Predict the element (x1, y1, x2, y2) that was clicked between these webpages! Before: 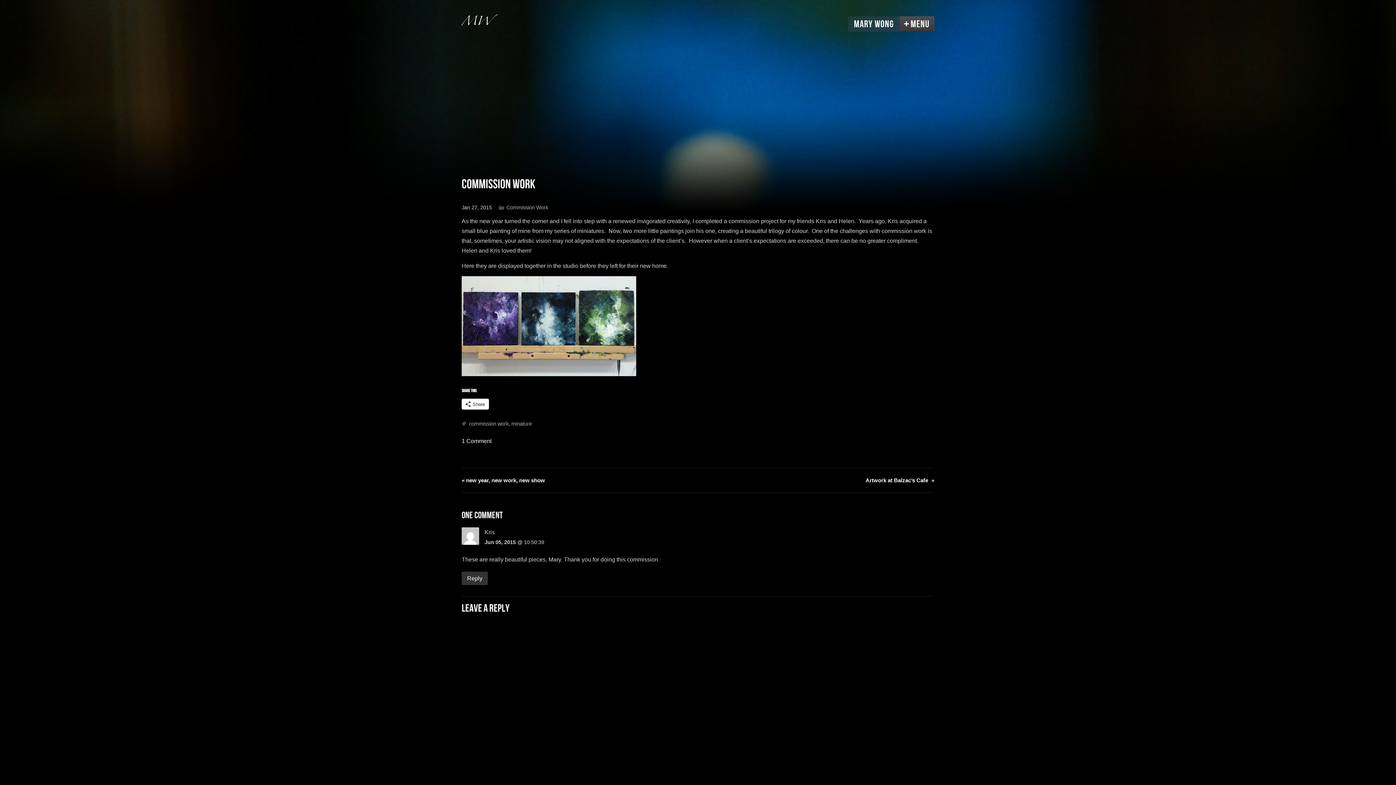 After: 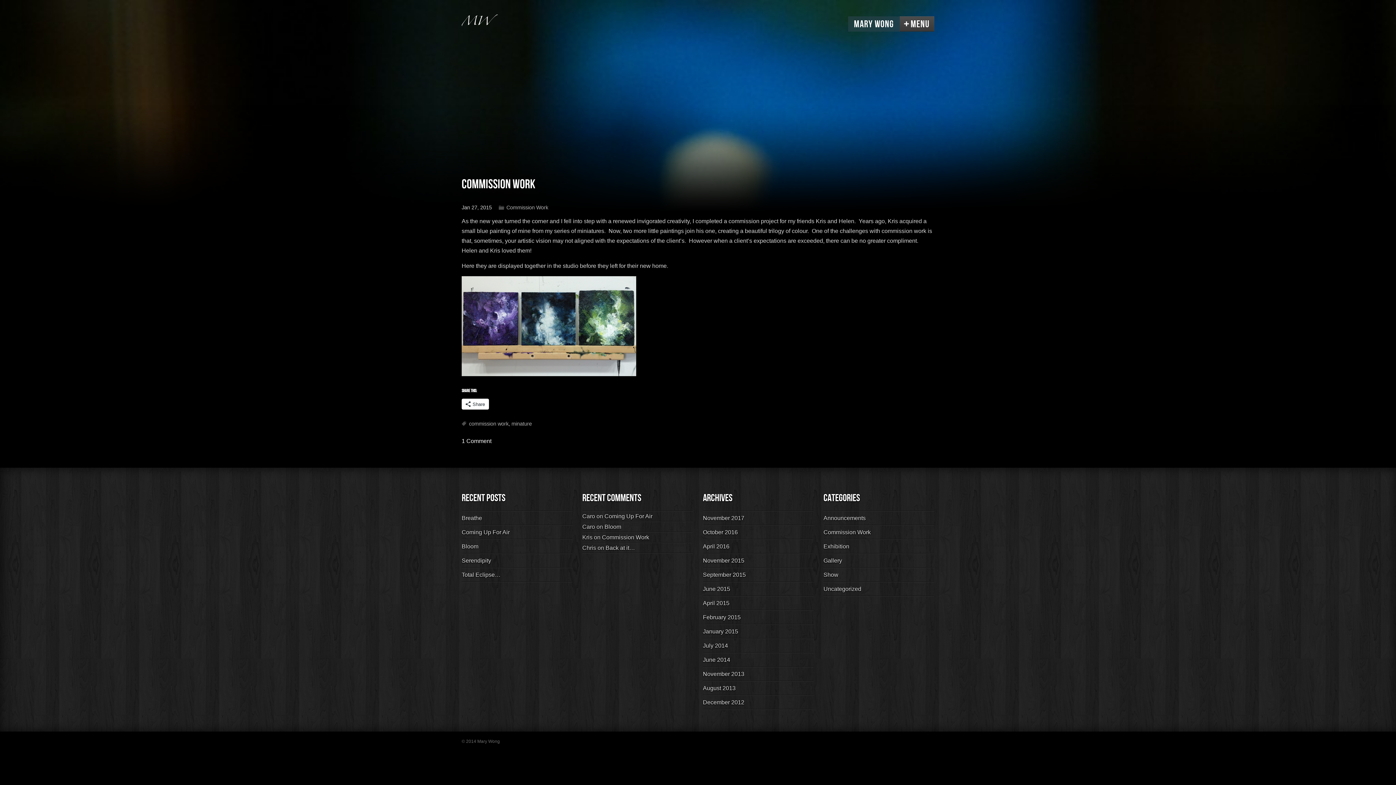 Action: bbox: (506, 204, 548, 210) label: Commission Work